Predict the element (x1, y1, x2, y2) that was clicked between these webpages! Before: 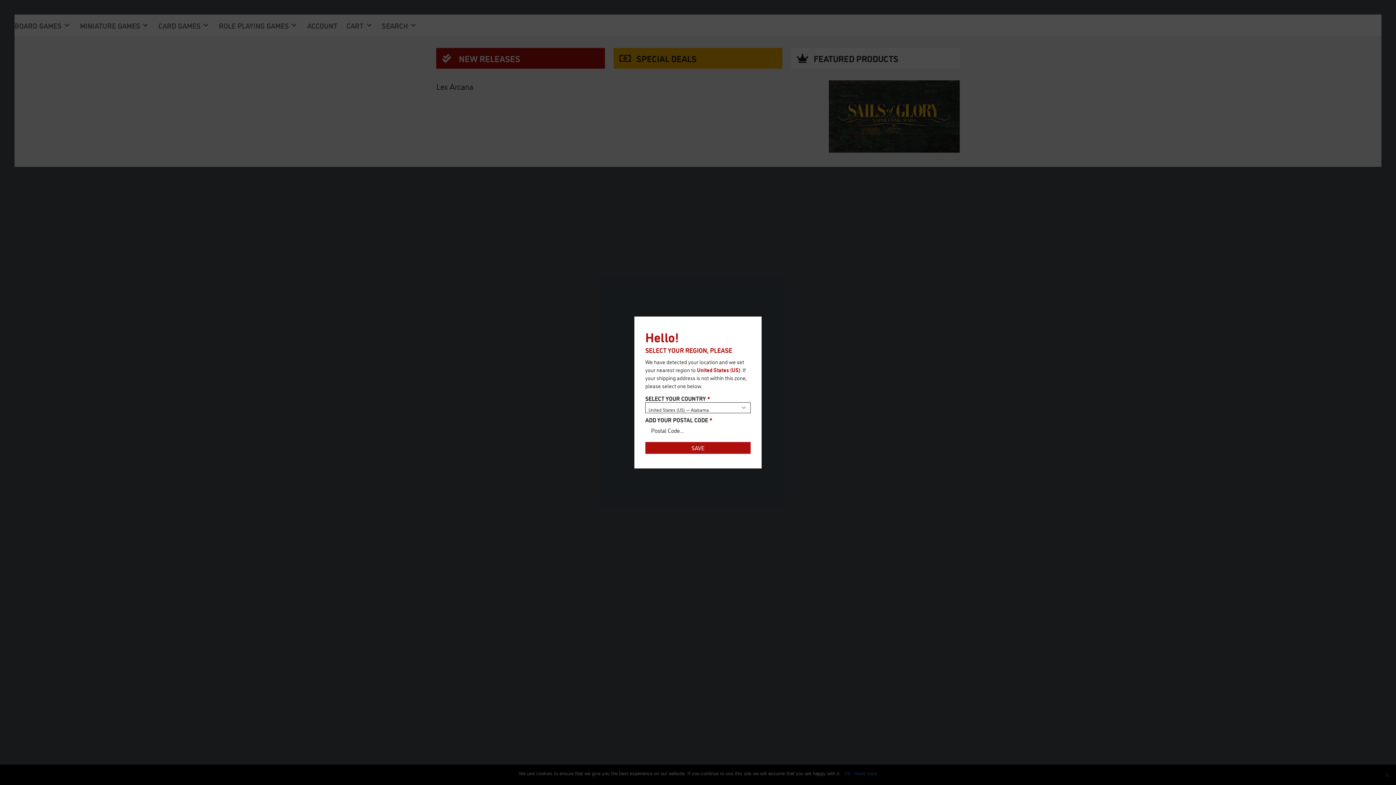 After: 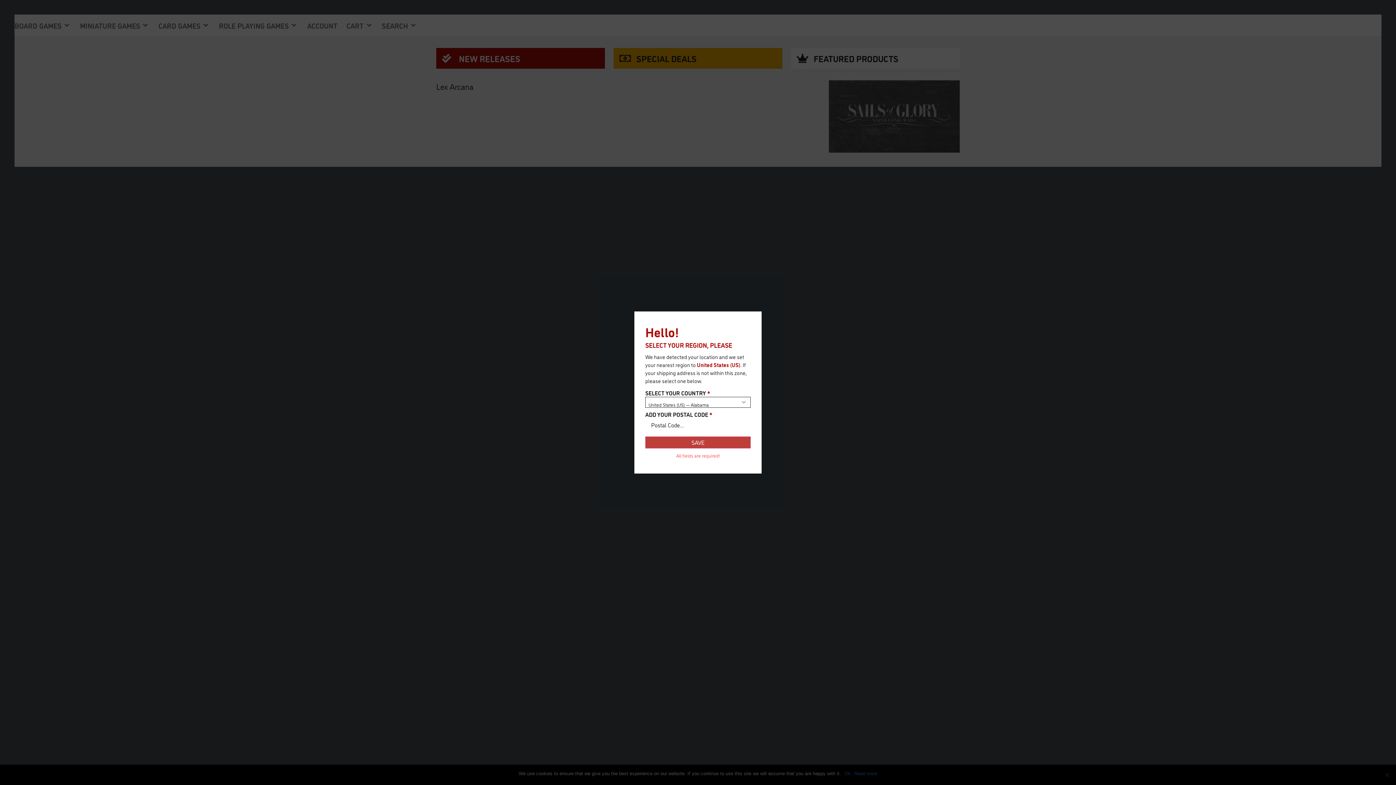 Action: label: SAVE bbox: (645, 442, 750, 454)